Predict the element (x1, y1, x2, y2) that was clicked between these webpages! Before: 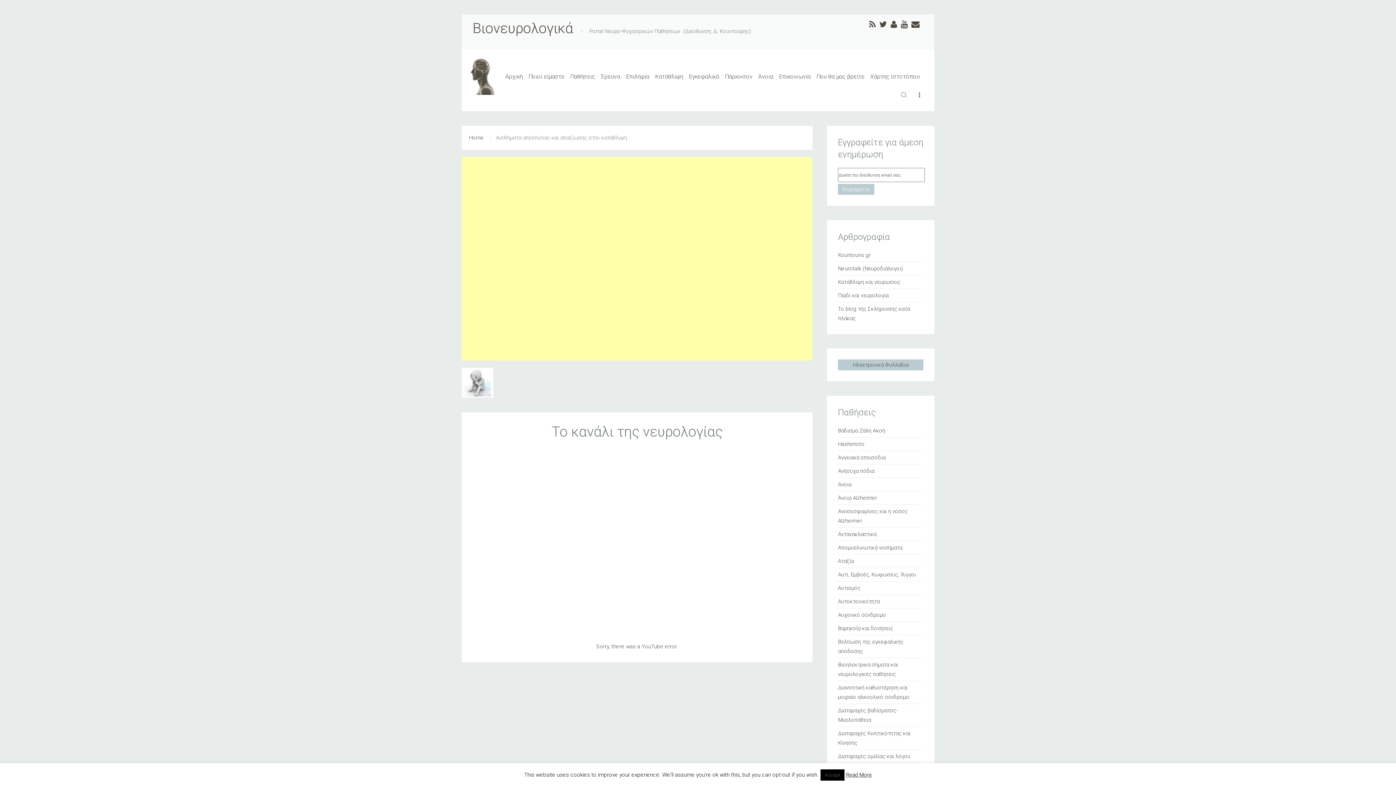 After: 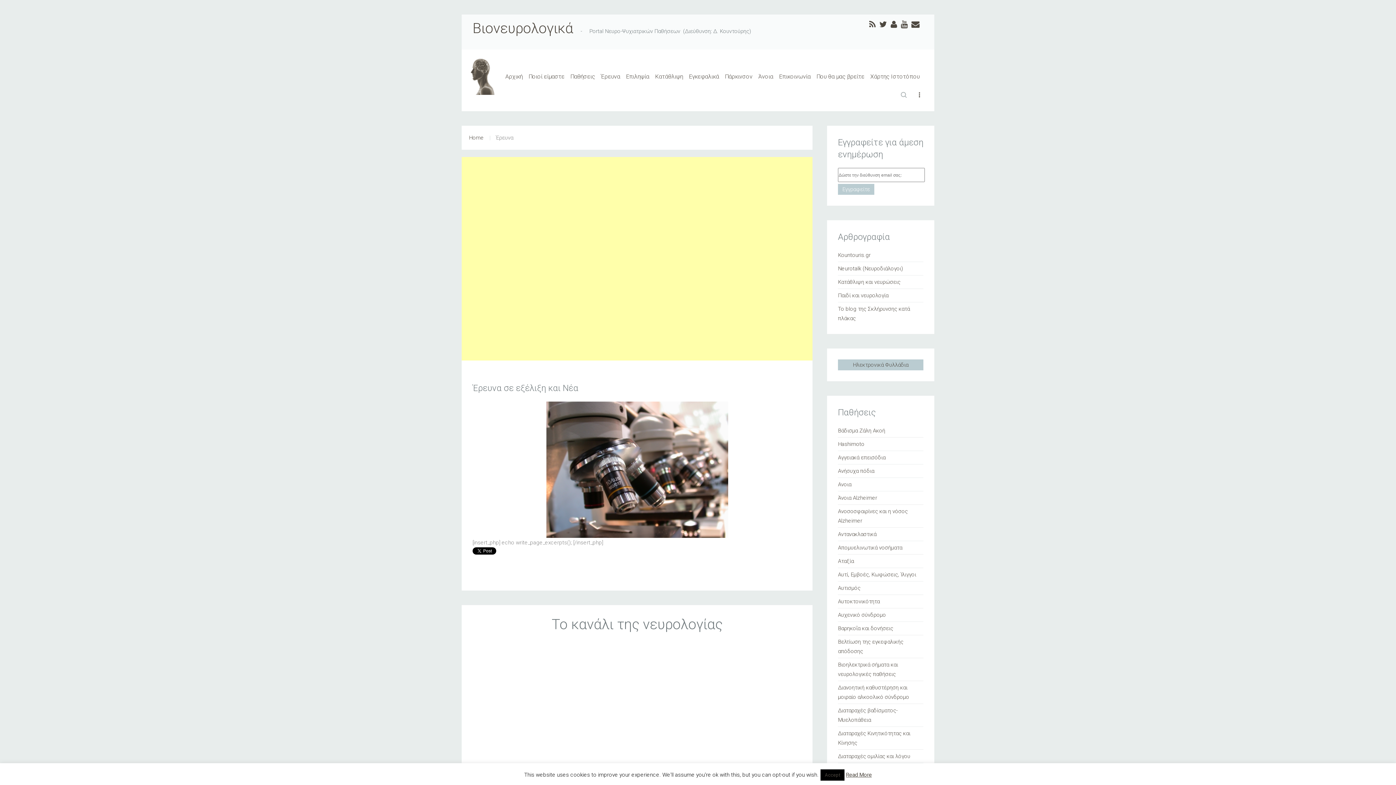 Action: label: Έρευνα bbox: (598, 58, 623, 73)